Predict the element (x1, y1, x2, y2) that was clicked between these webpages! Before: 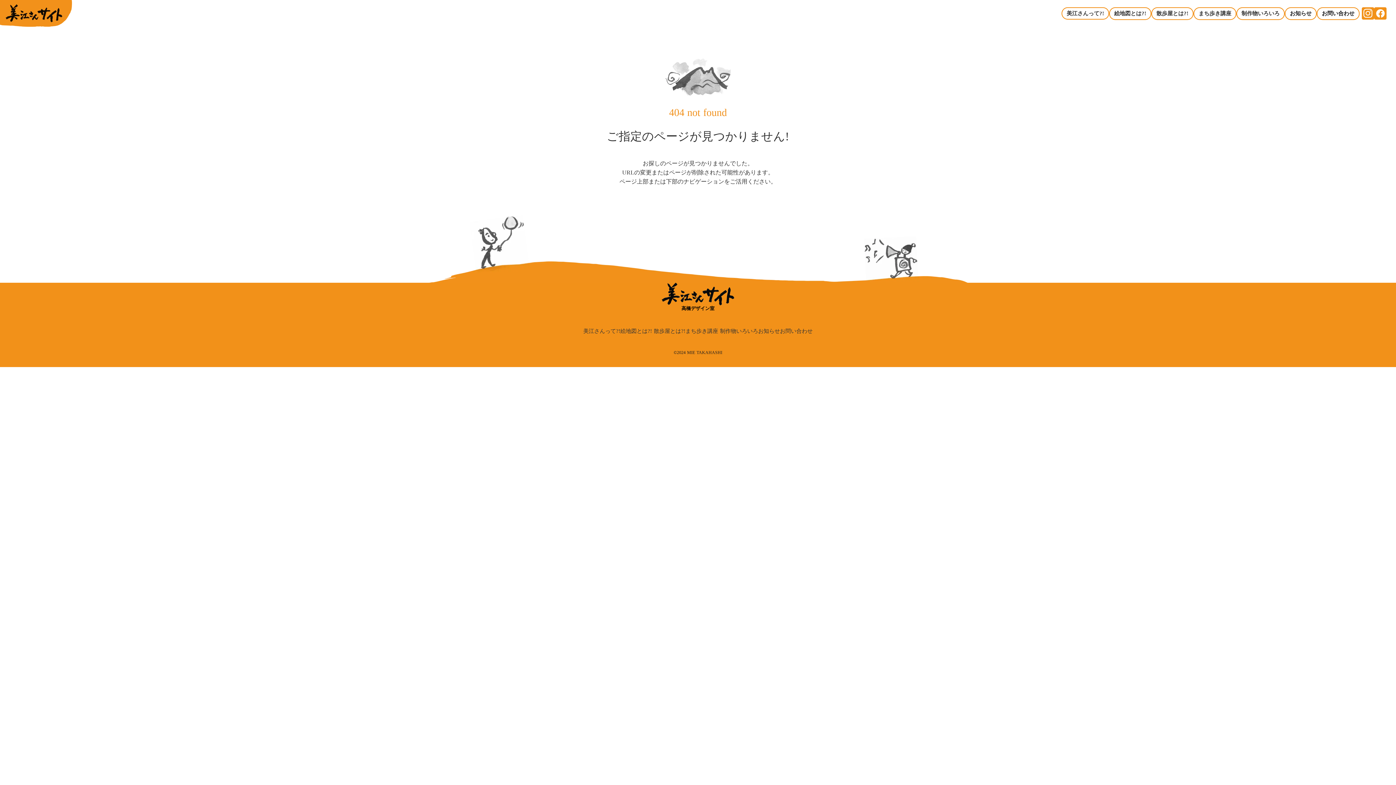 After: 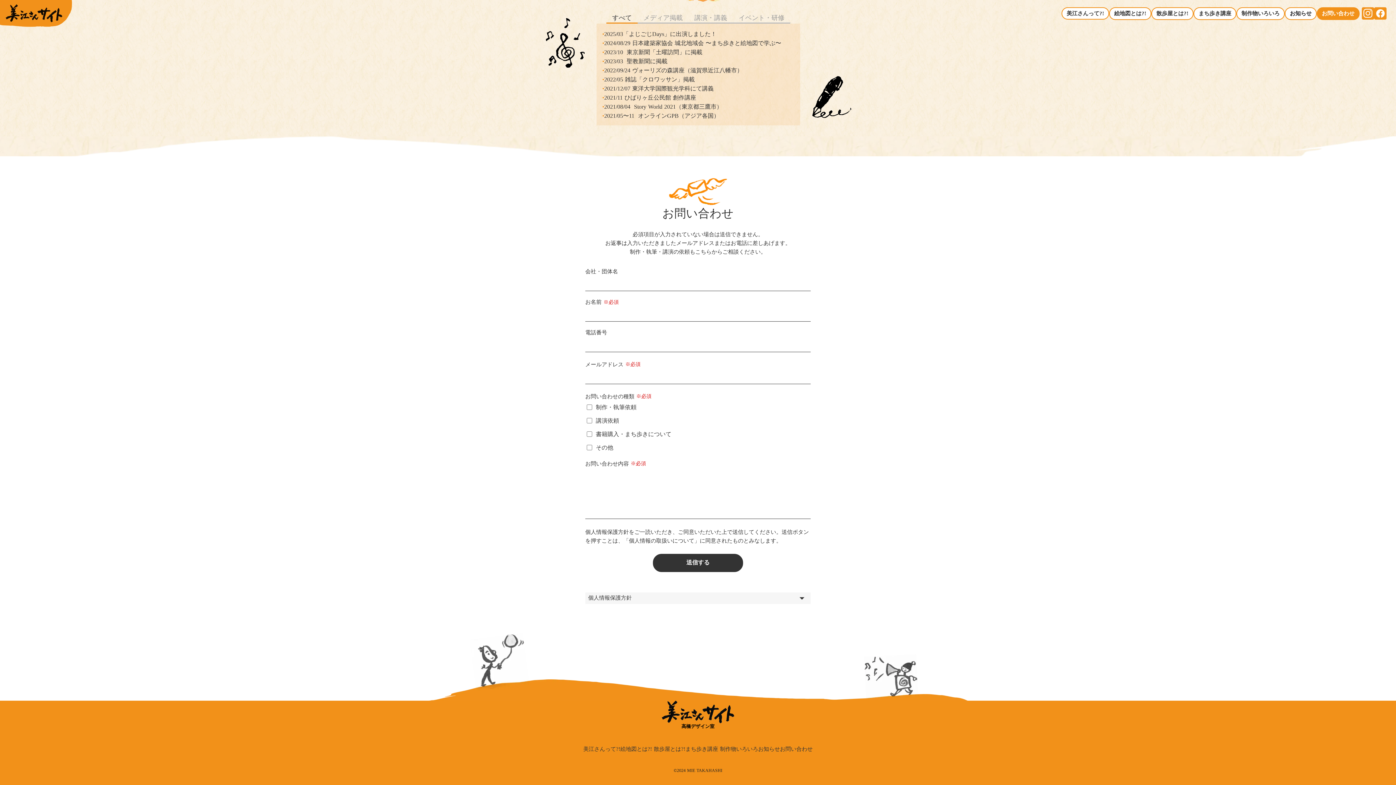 Action: label: お問い合わせ bbox: (1317, 7, 1360, 20)